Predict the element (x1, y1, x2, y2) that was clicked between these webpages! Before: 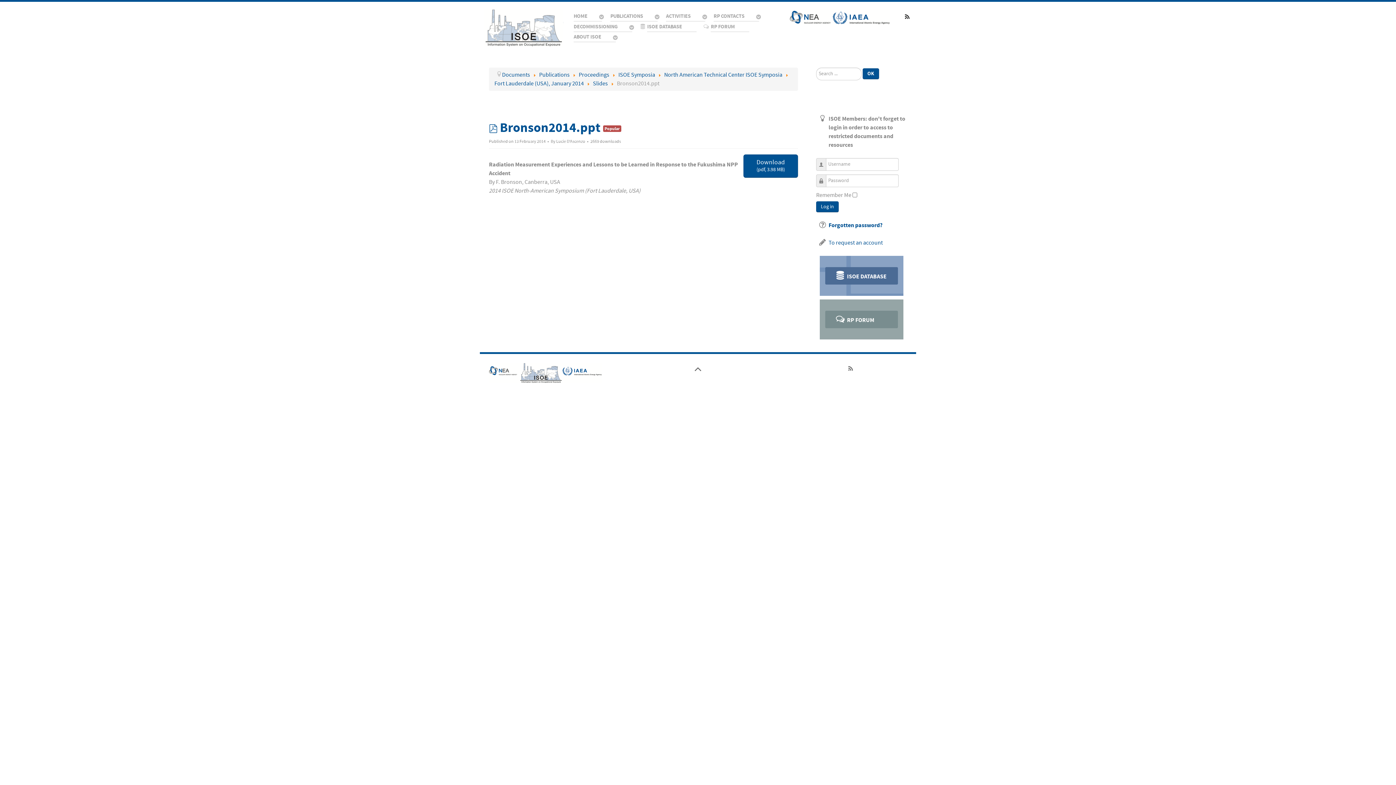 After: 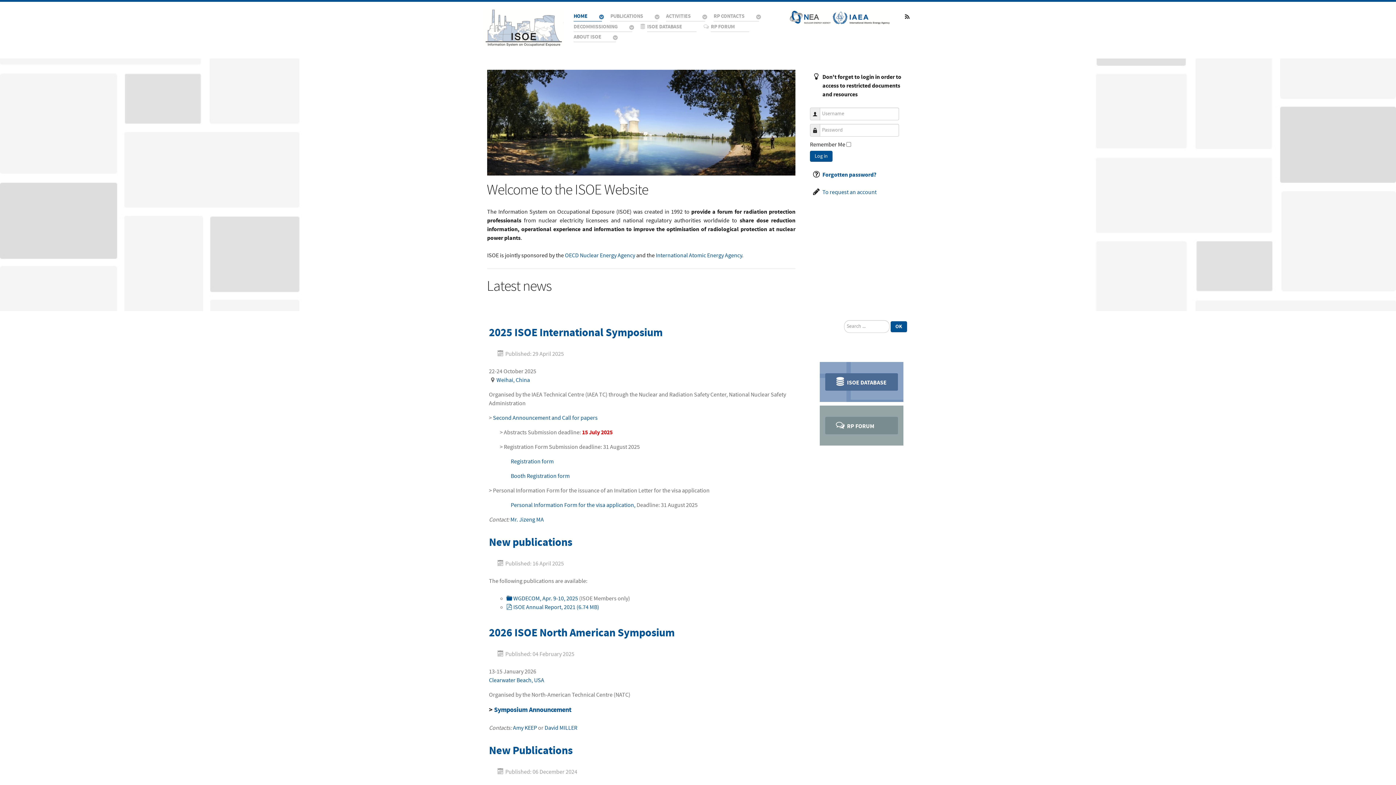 Action: bbox: (483, 9, 563, 47)